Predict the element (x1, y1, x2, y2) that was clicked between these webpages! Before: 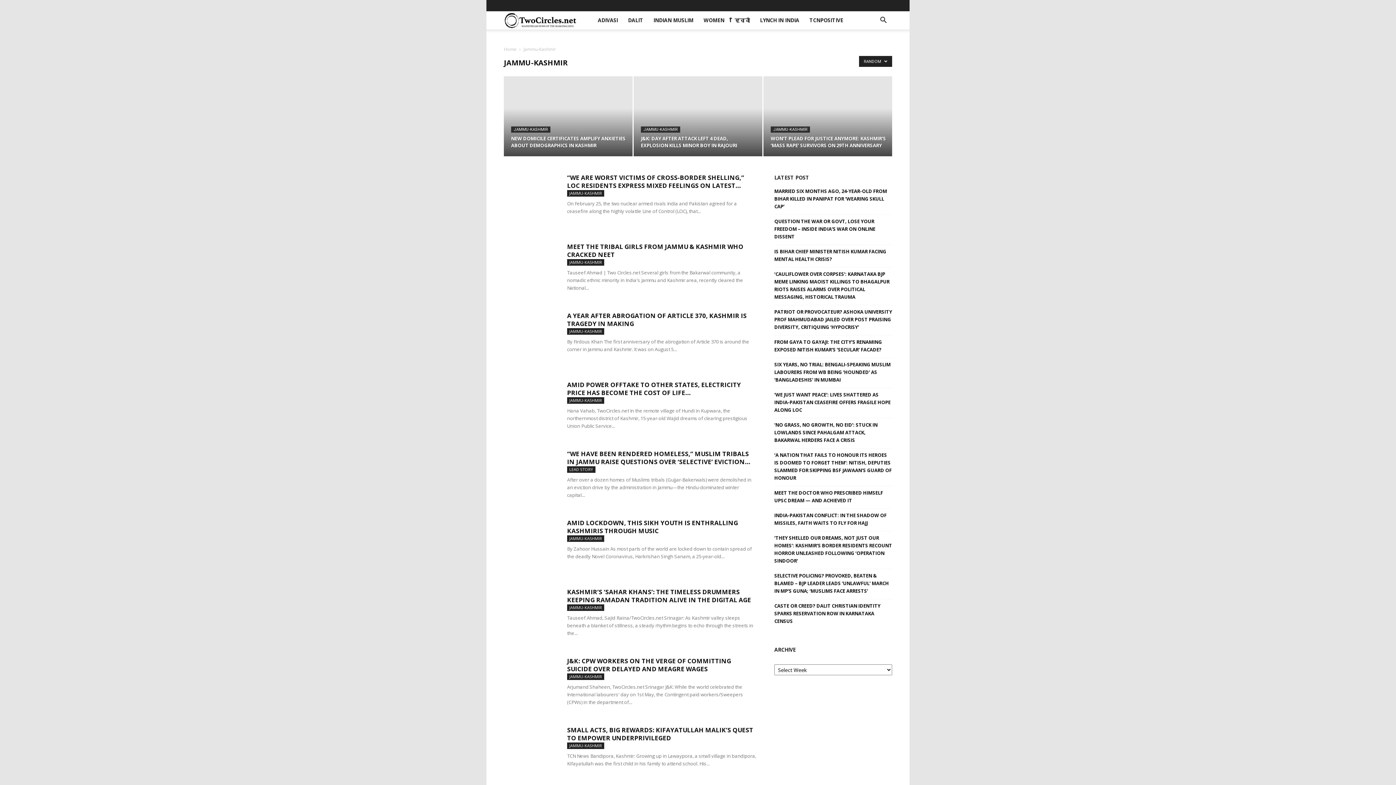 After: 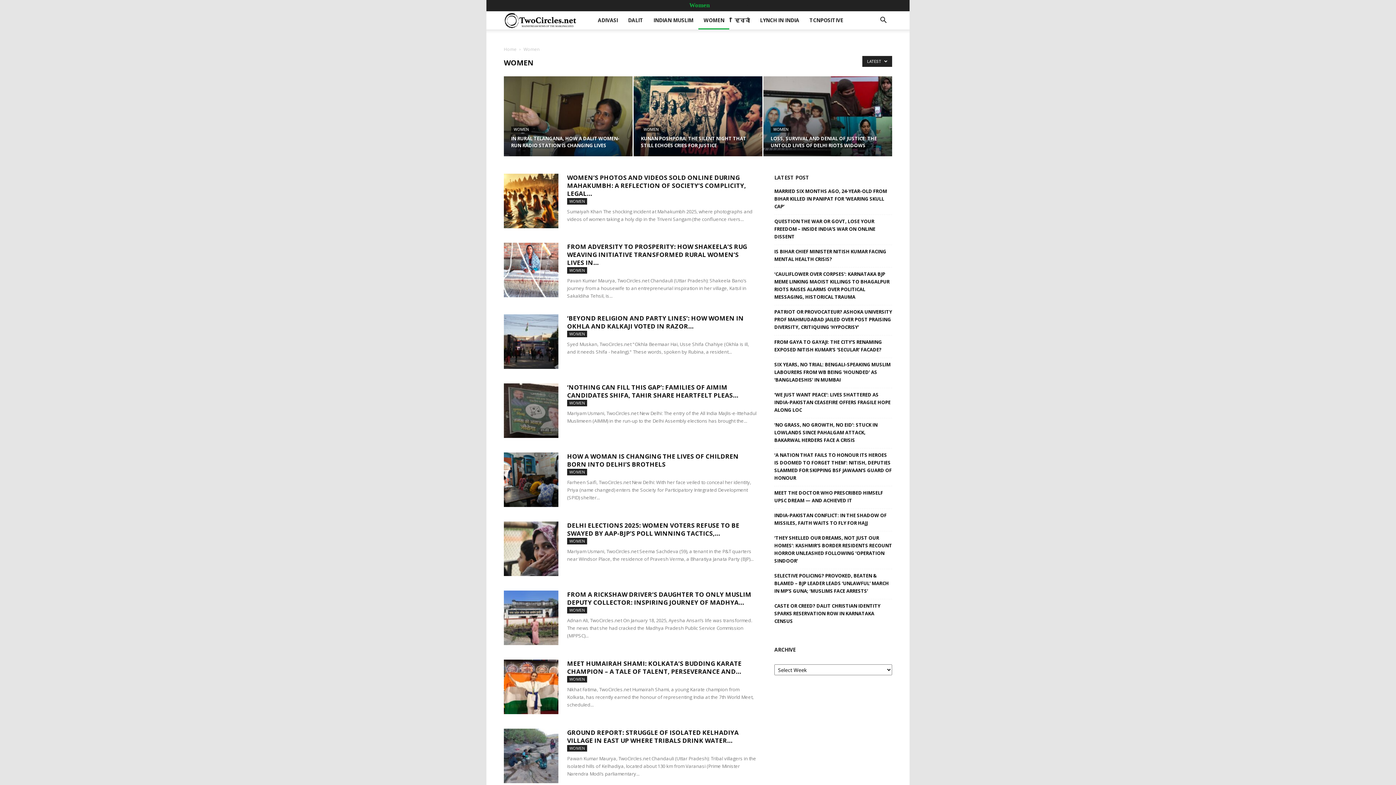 Action: bbox: (689, 1, 709, 8) label: Women